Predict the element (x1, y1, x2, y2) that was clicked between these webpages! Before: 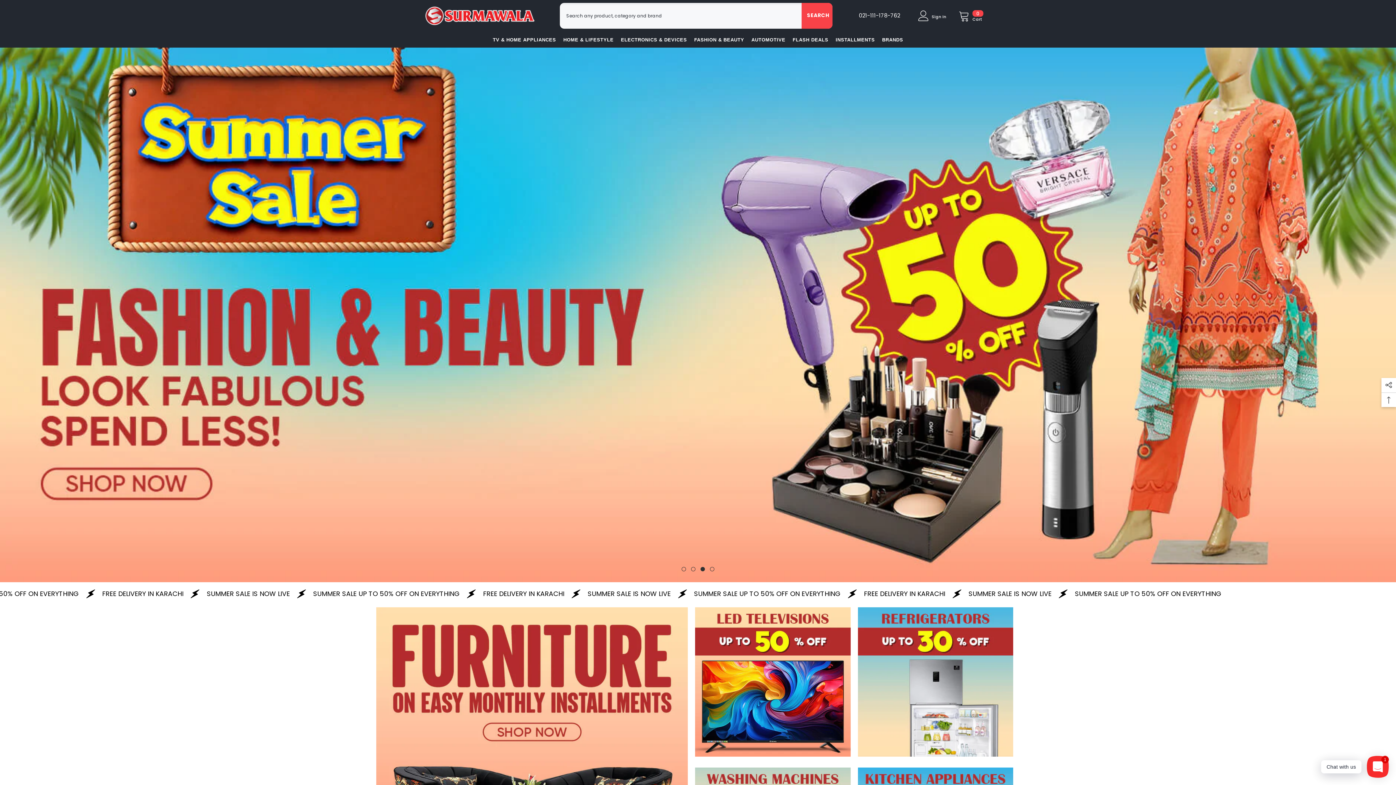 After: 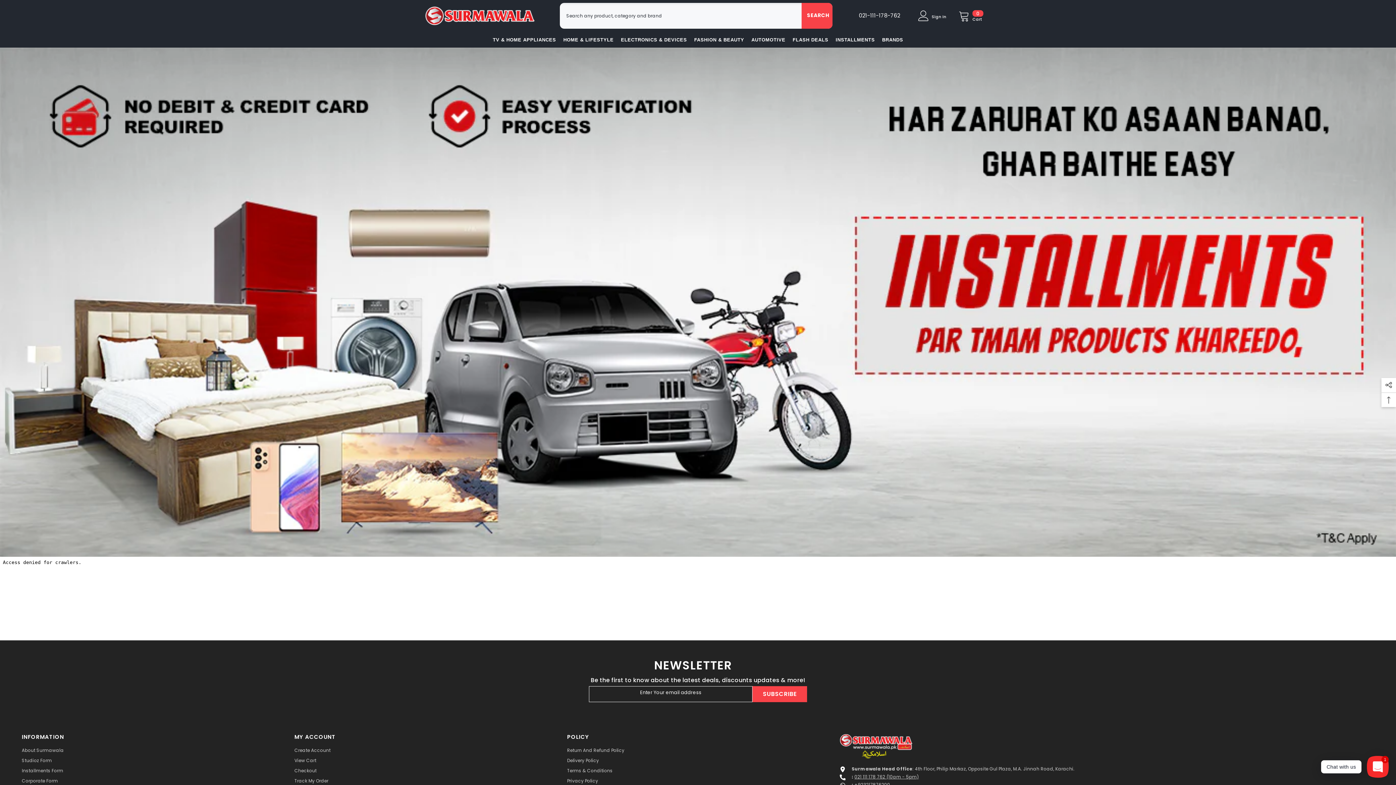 Action: bbox: (832, 35, 878, 47) label: INSTALLMENTS